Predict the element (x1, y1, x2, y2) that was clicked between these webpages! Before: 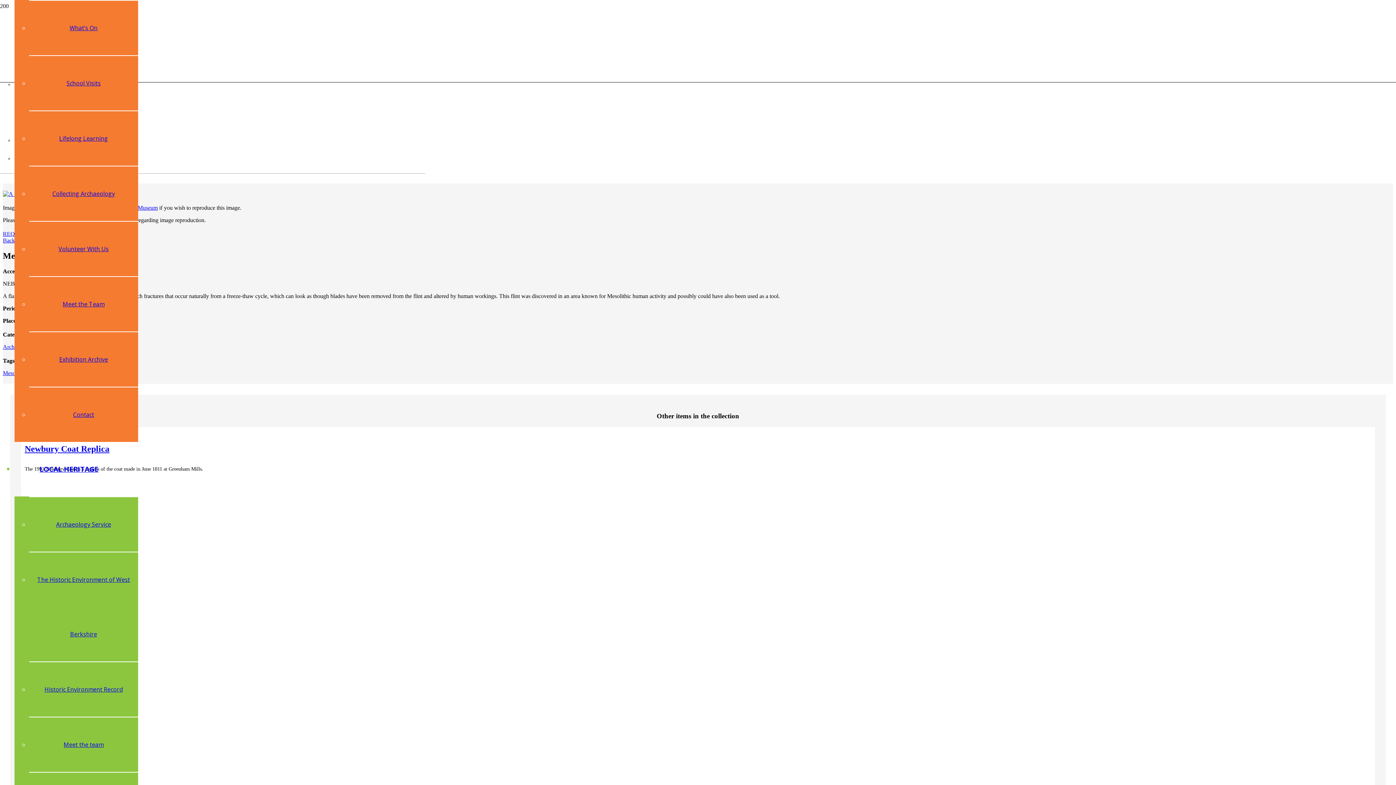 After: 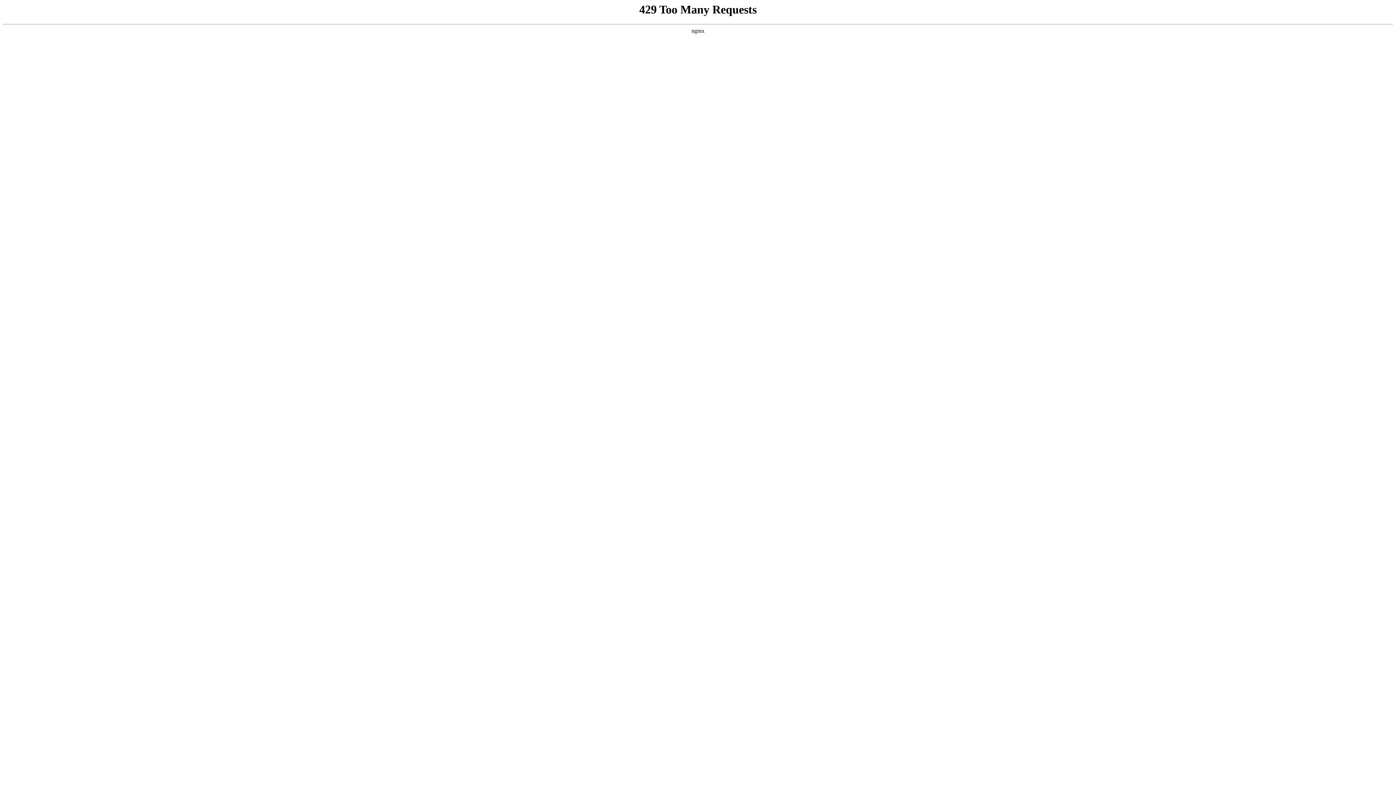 Action: label: Meet the Team bbox: (62, 300, 104, 308)